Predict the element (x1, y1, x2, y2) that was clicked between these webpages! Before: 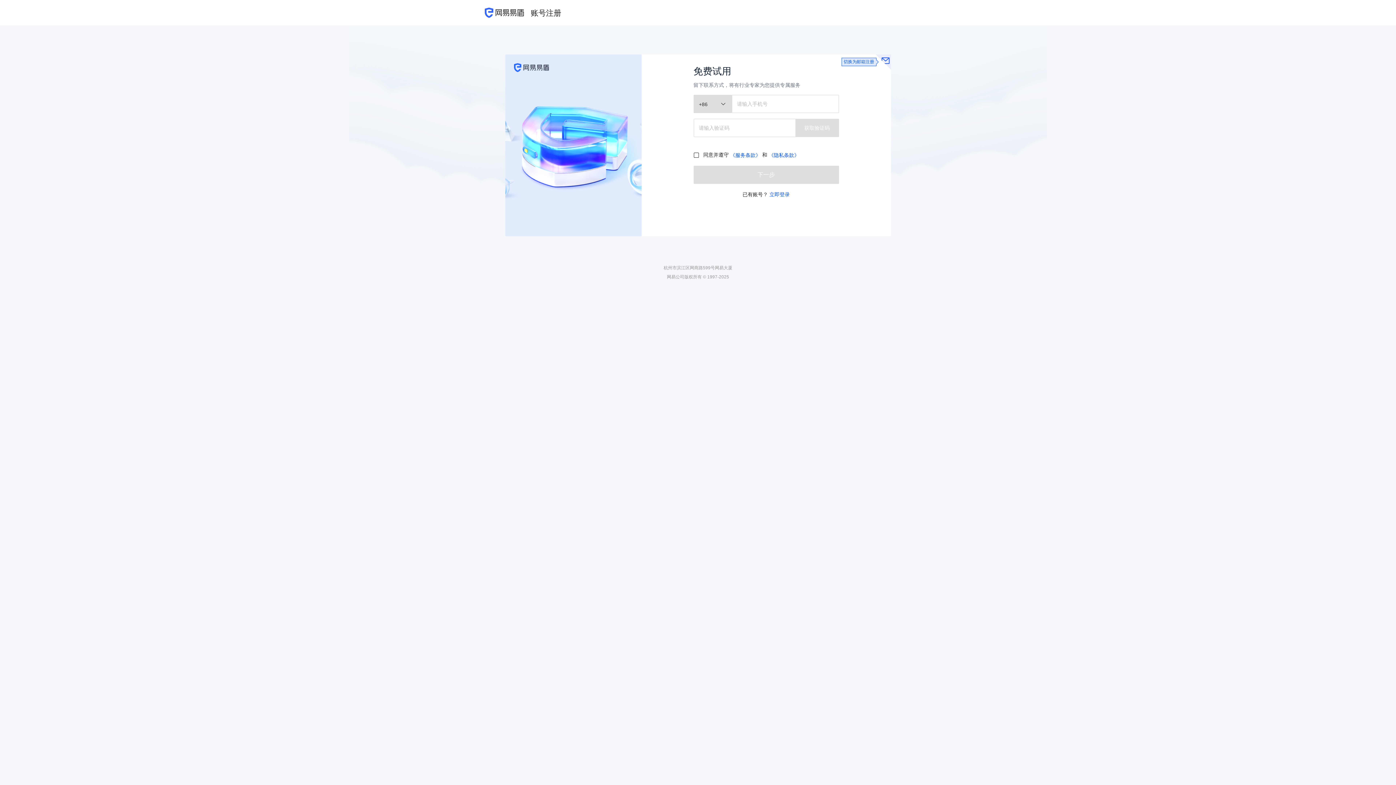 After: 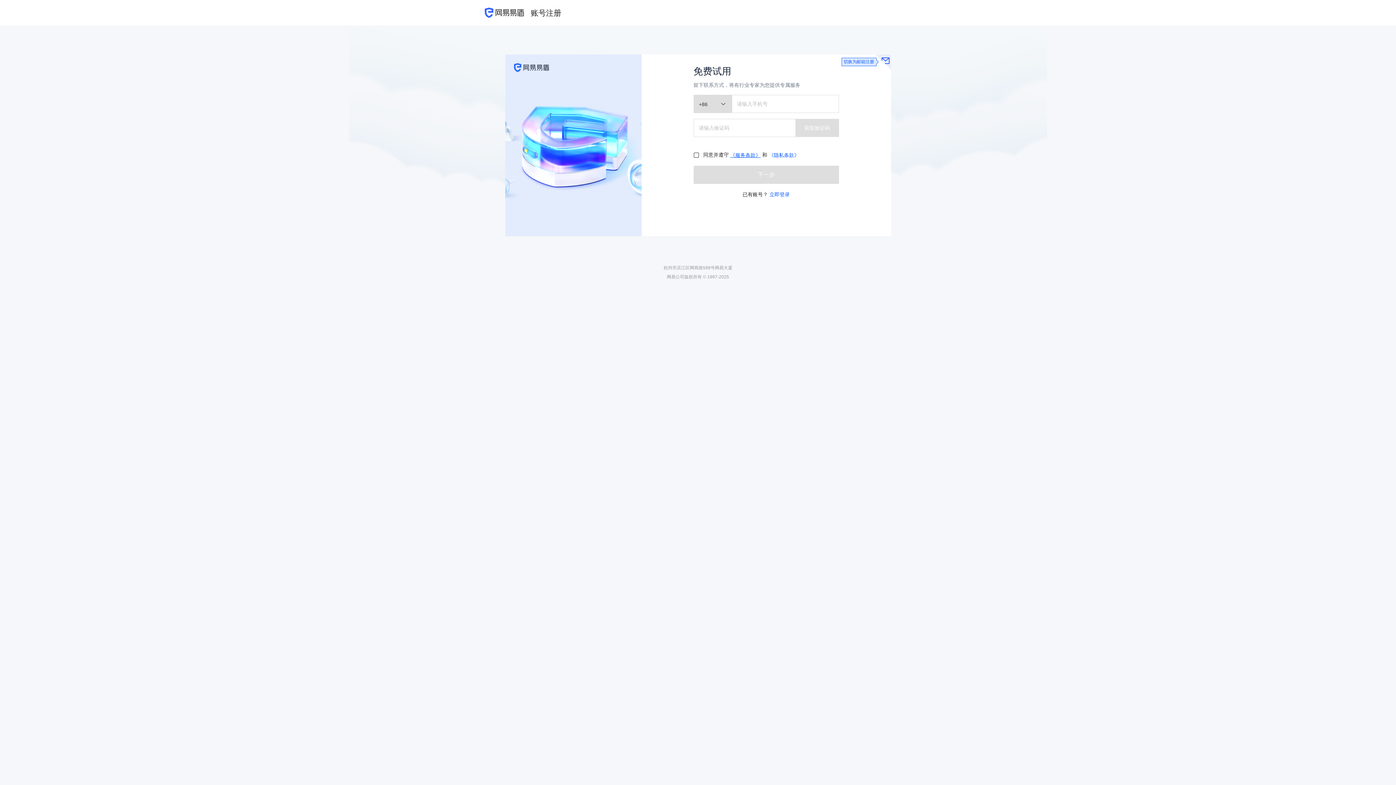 Action: label: 《服务条款》 bbox: (730, 152, 760, 158)